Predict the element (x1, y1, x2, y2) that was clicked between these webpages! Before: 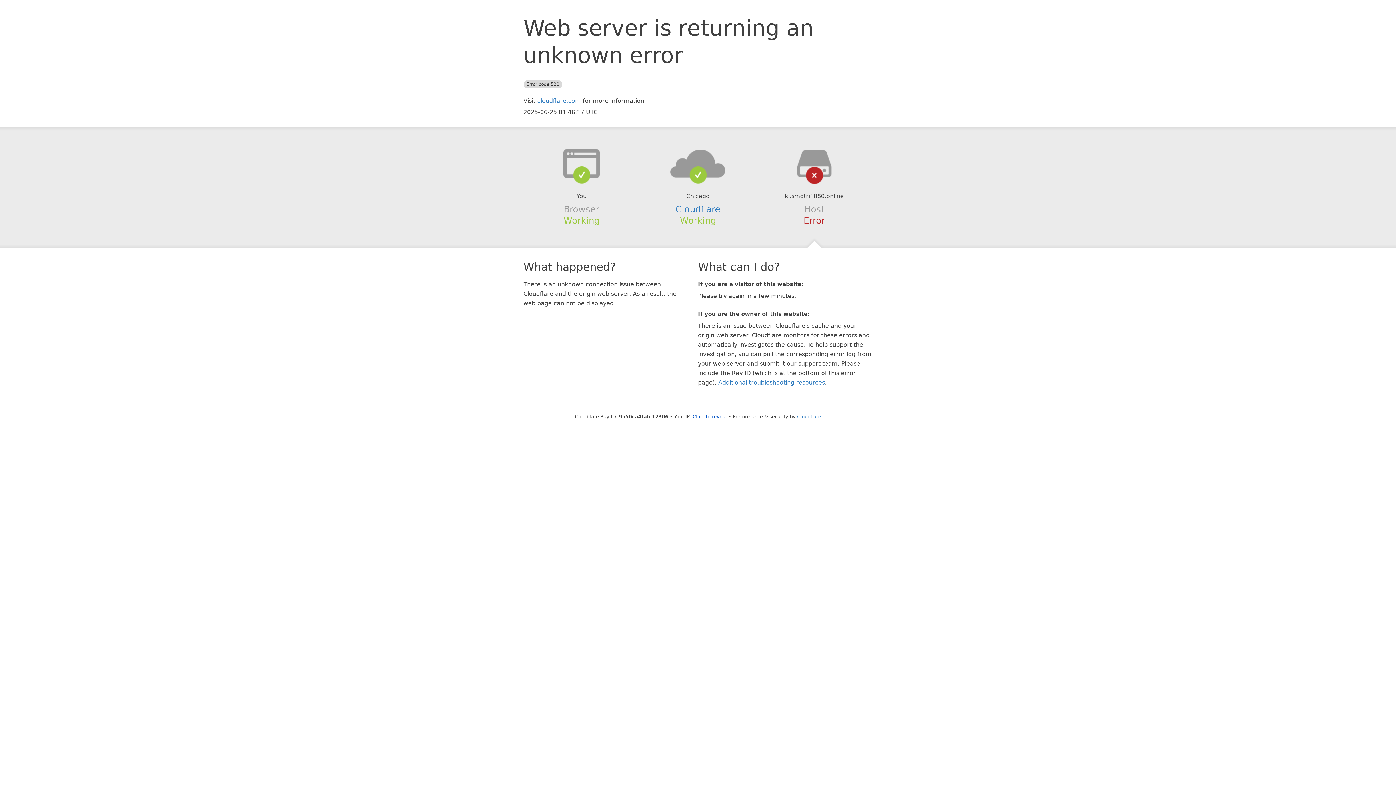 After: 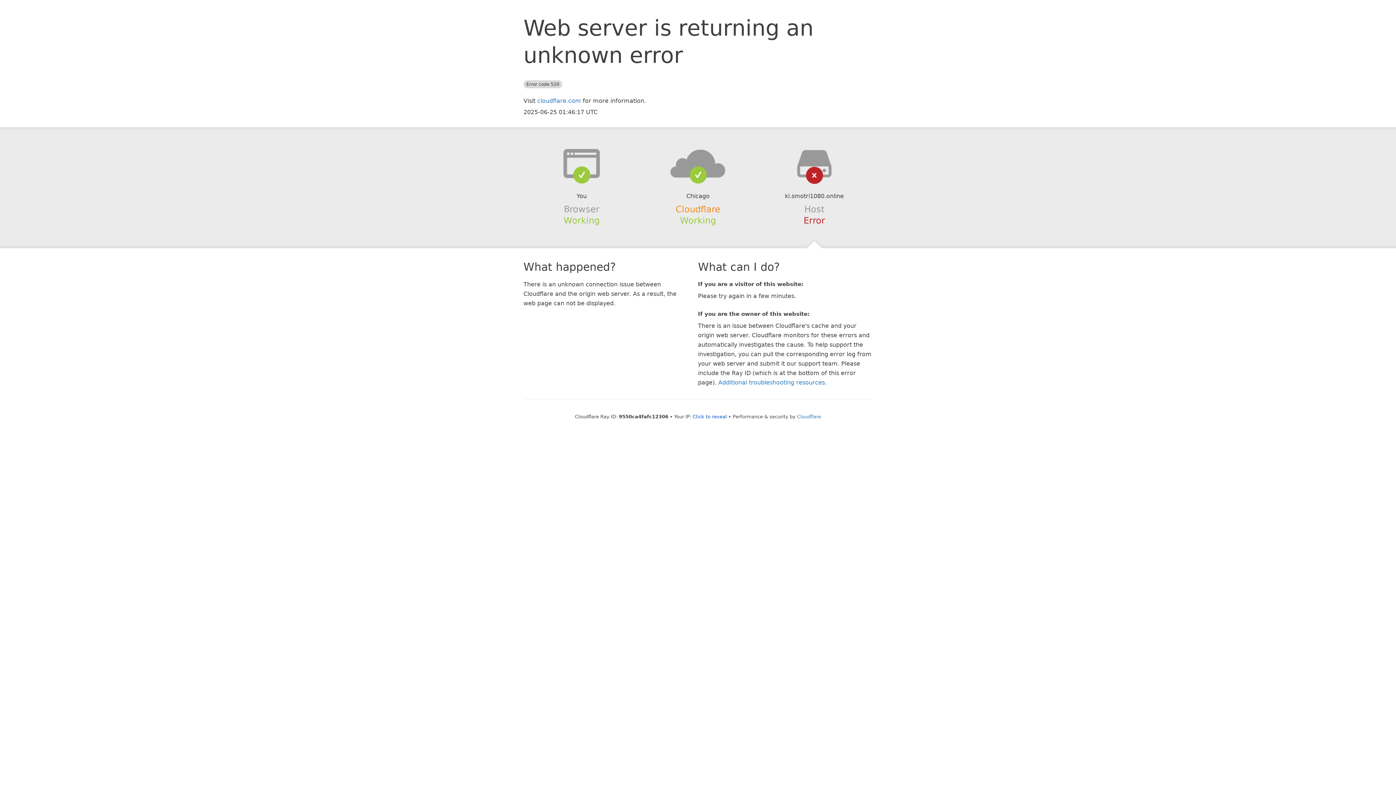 Action: label: Cloudflare bbox: (675, 204, 720, 214)